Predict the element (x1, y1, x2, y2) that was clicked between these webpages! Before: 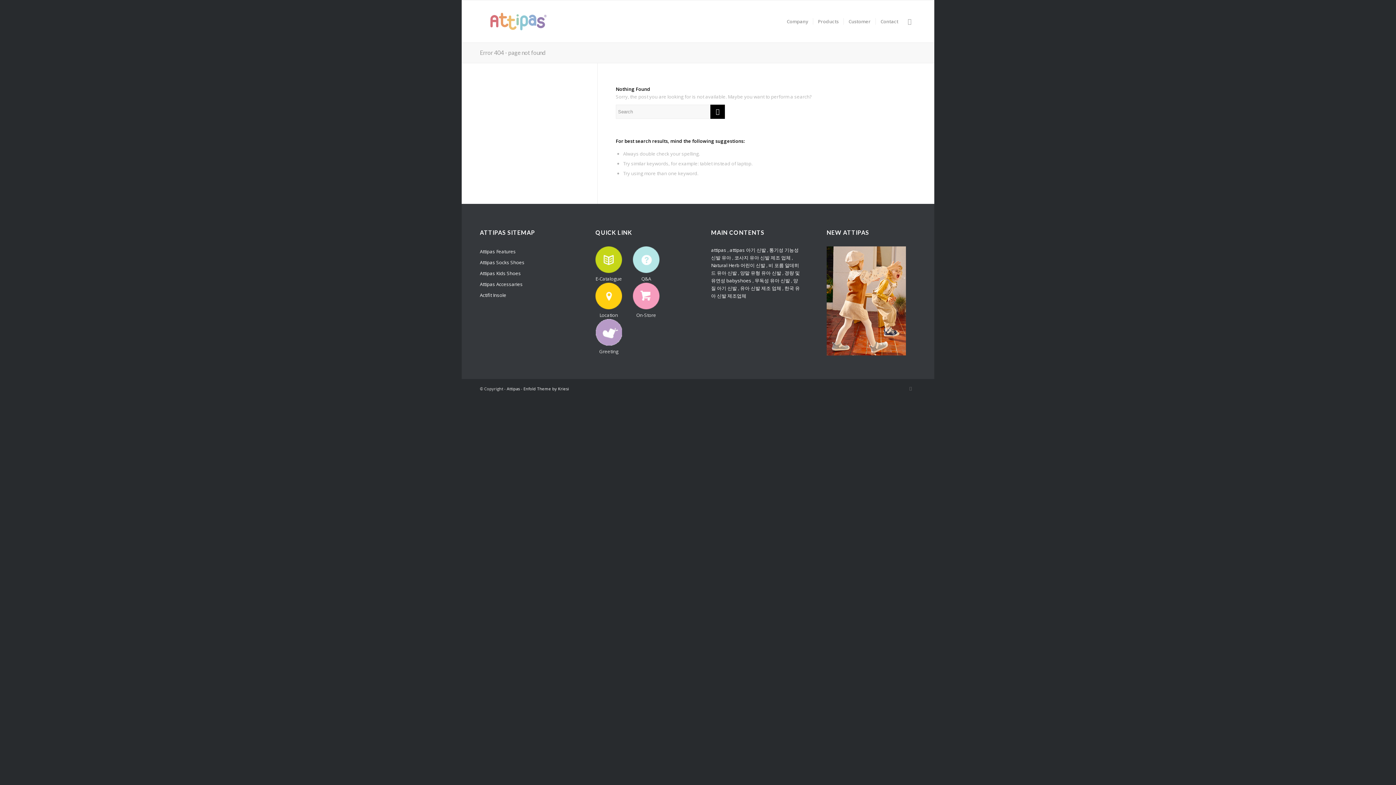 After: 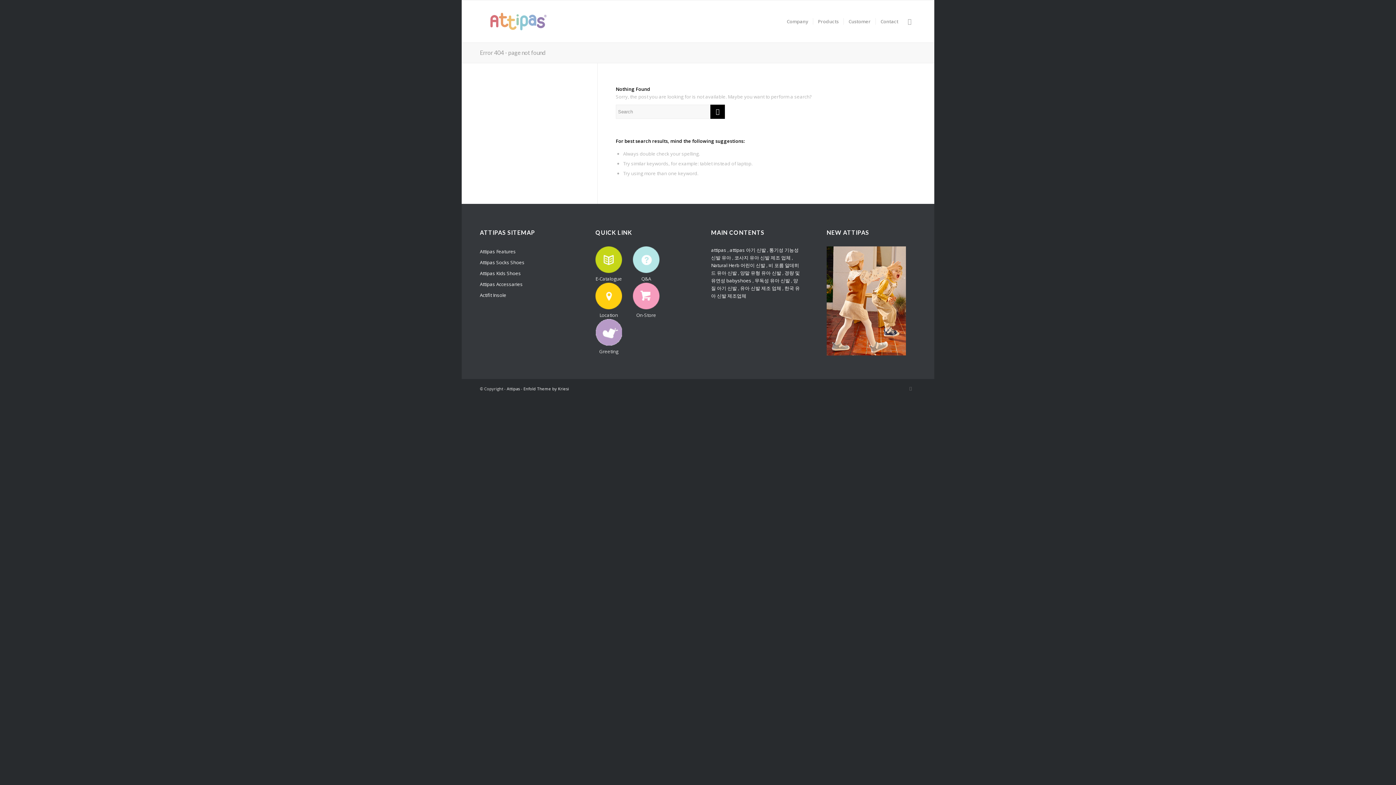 Action: bbox: (754, 277, 790, 283) label: 무독성 유아 신발